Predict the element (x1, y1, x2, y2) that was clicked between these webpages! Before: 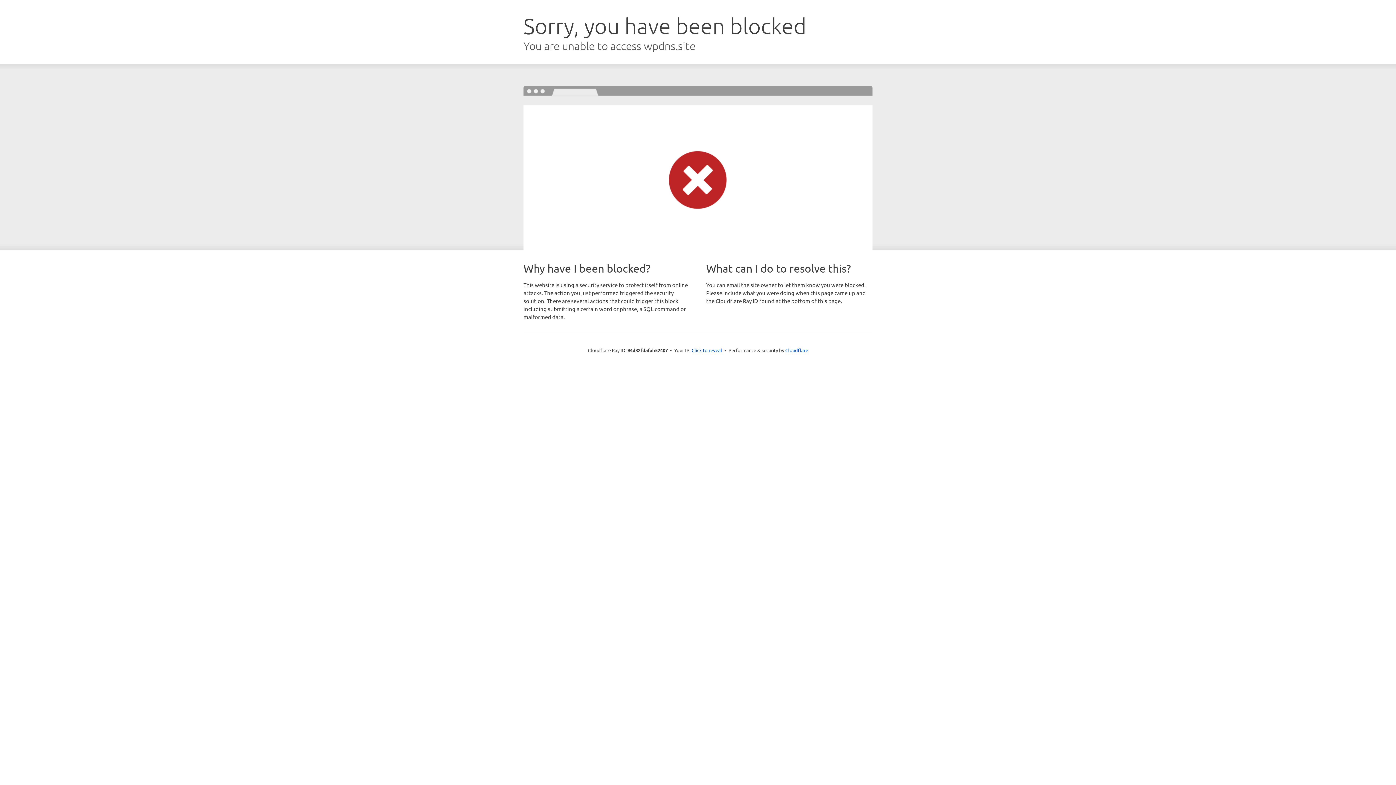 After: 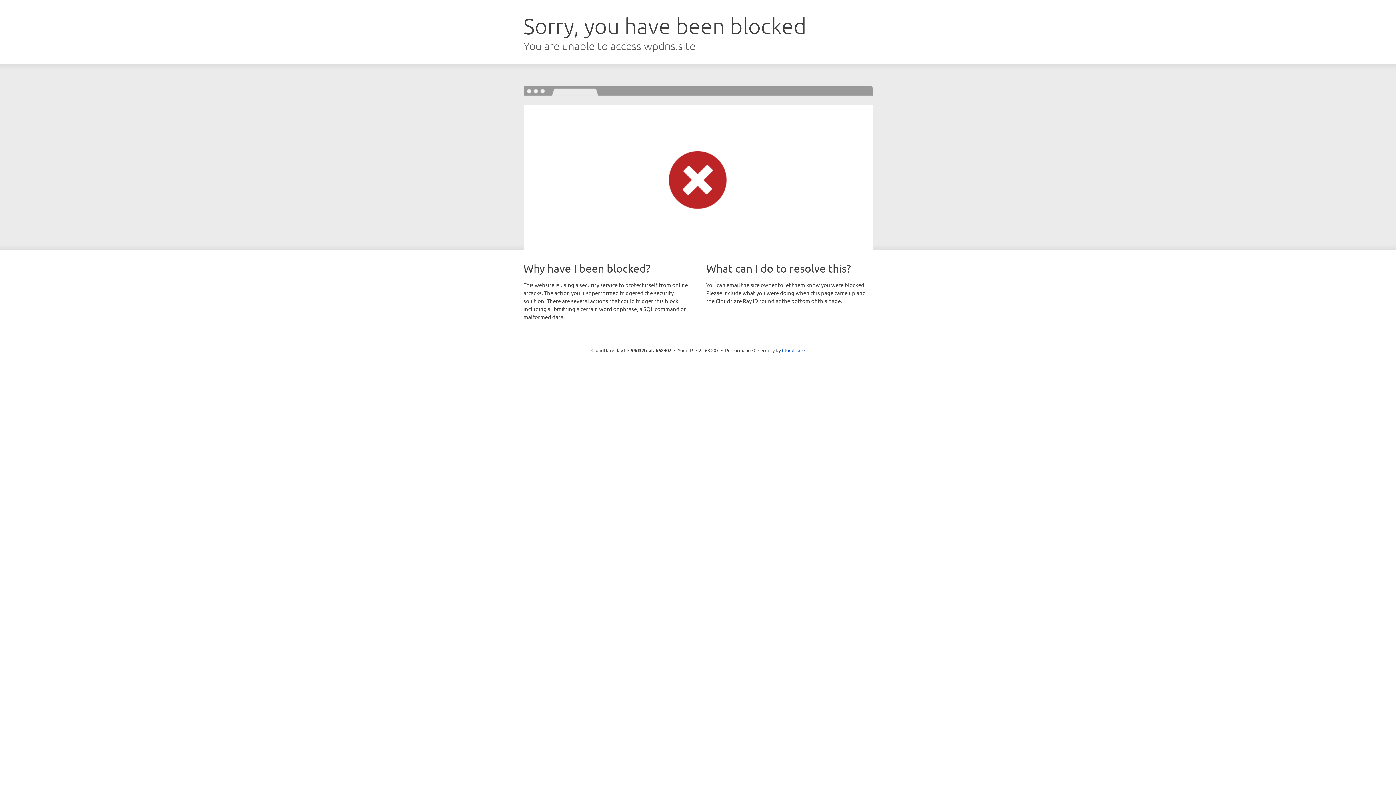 Action: bbox: (691, 346, 722, 353) label: Click to reveal